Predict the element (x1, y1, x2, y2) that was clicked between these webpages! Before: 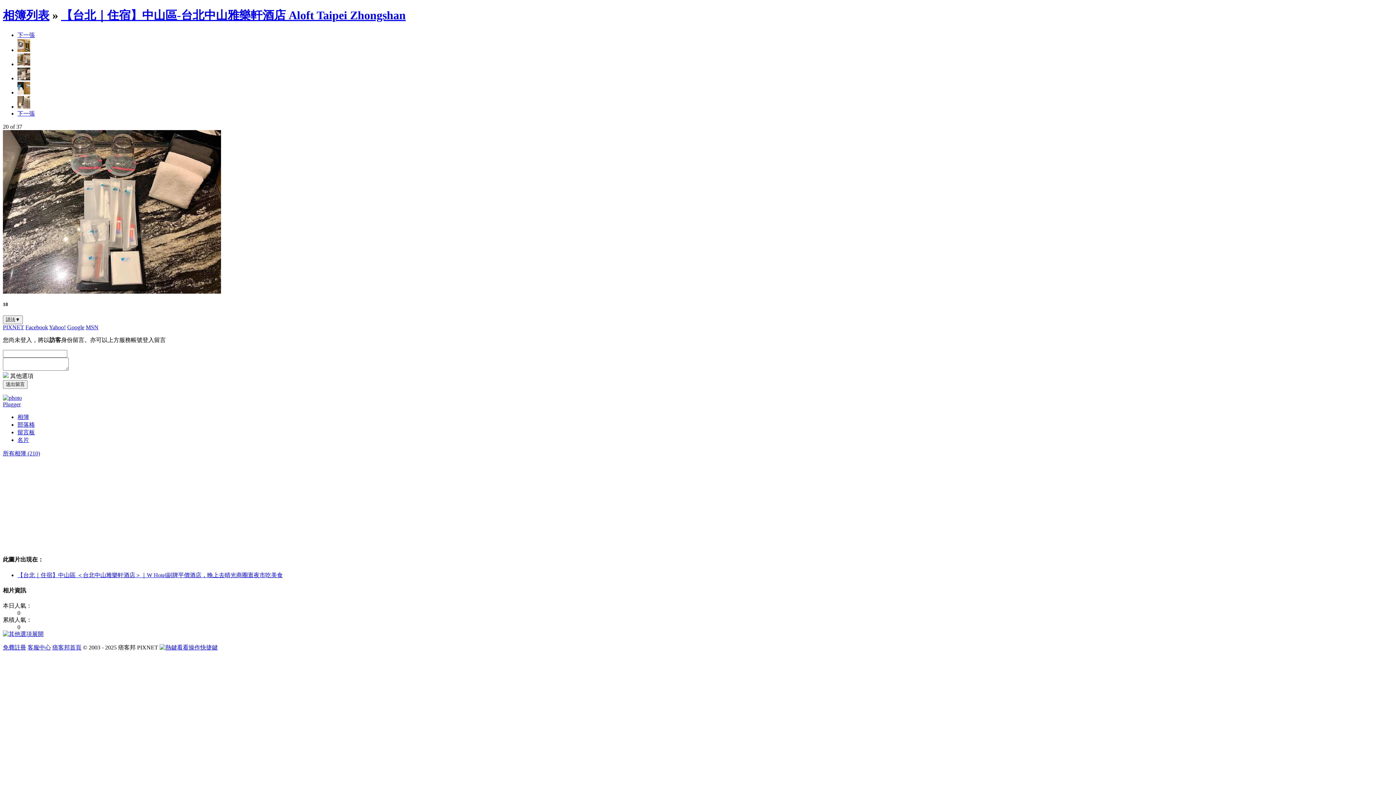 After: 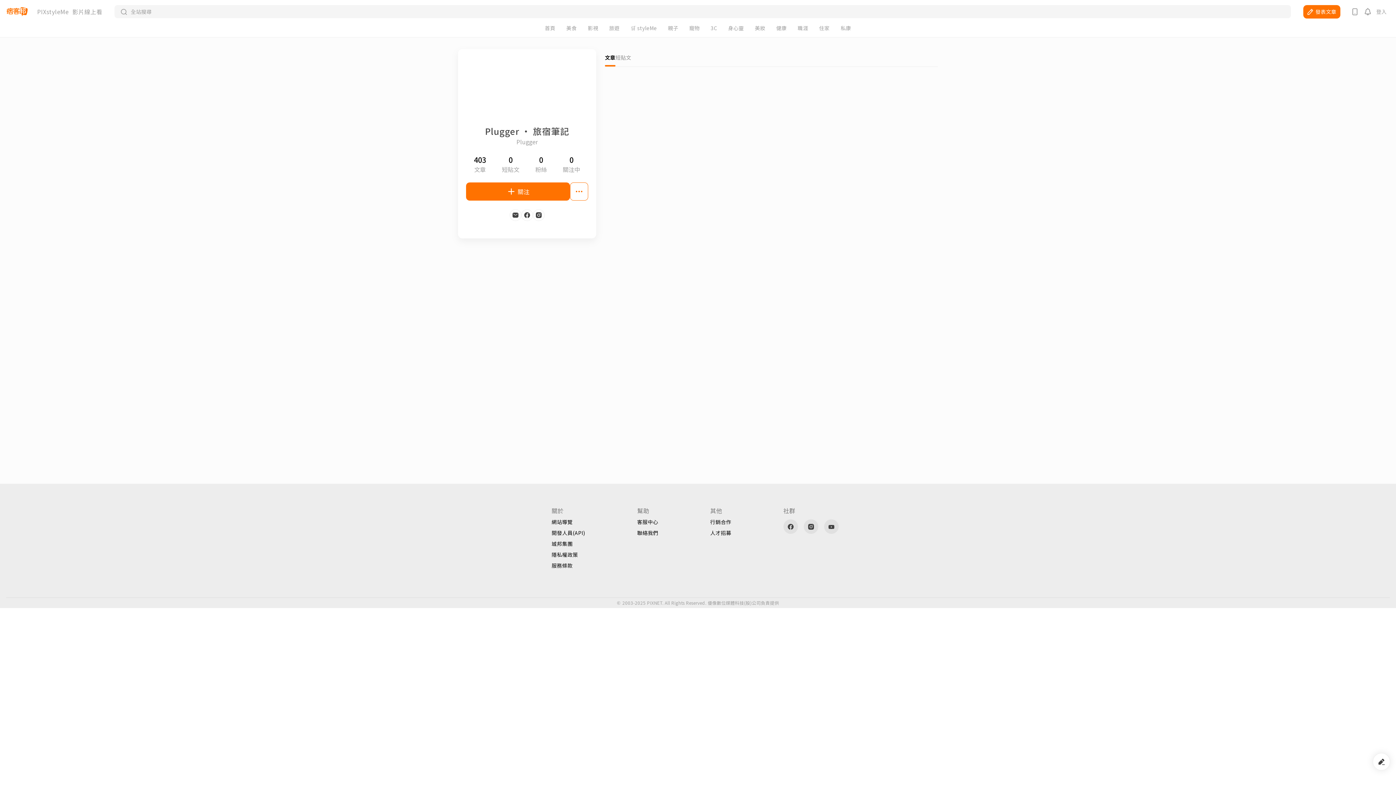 Action: bbox: (17, 437, 29, 443) label: 名片